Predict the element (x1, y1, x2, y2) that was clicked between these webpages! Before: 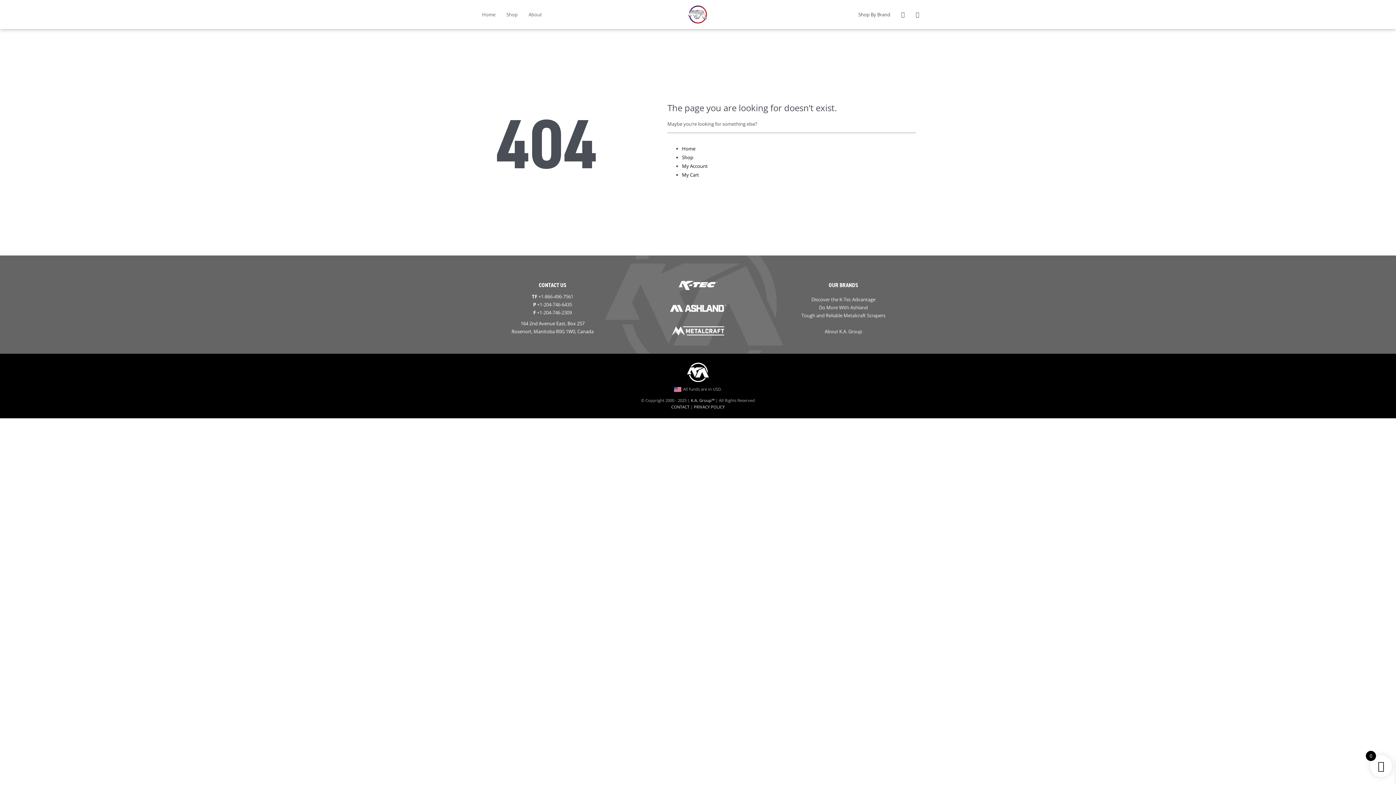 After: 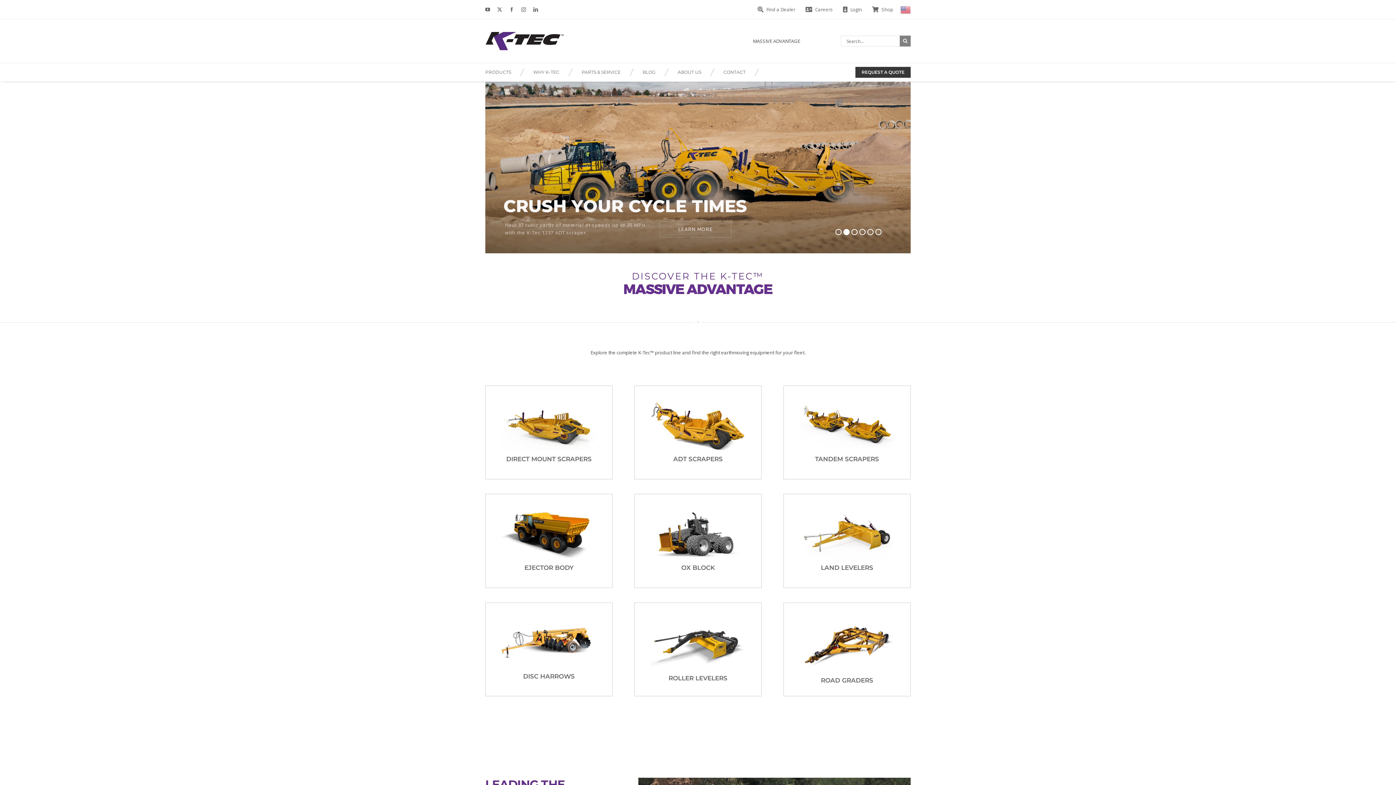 Action: bbox: (679, 281, 717, 290)